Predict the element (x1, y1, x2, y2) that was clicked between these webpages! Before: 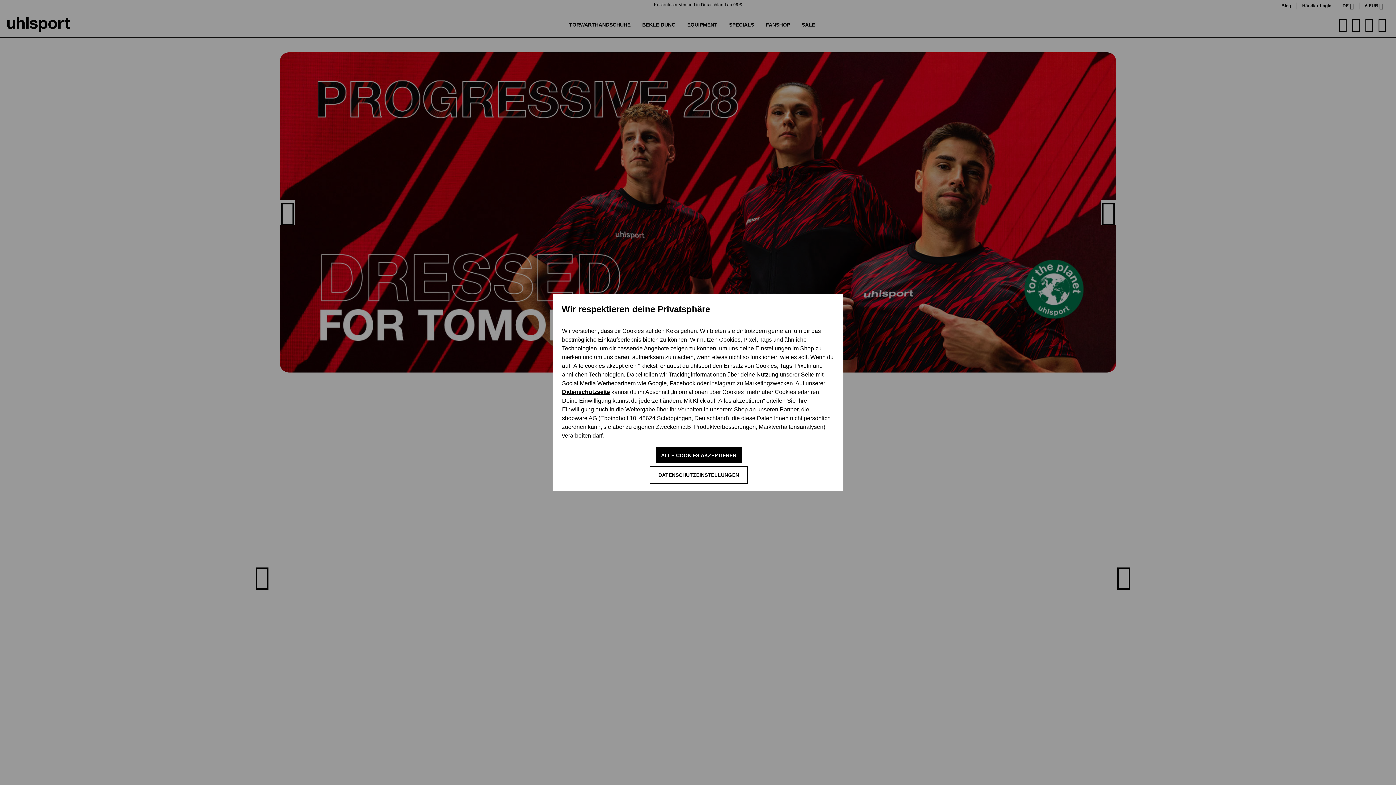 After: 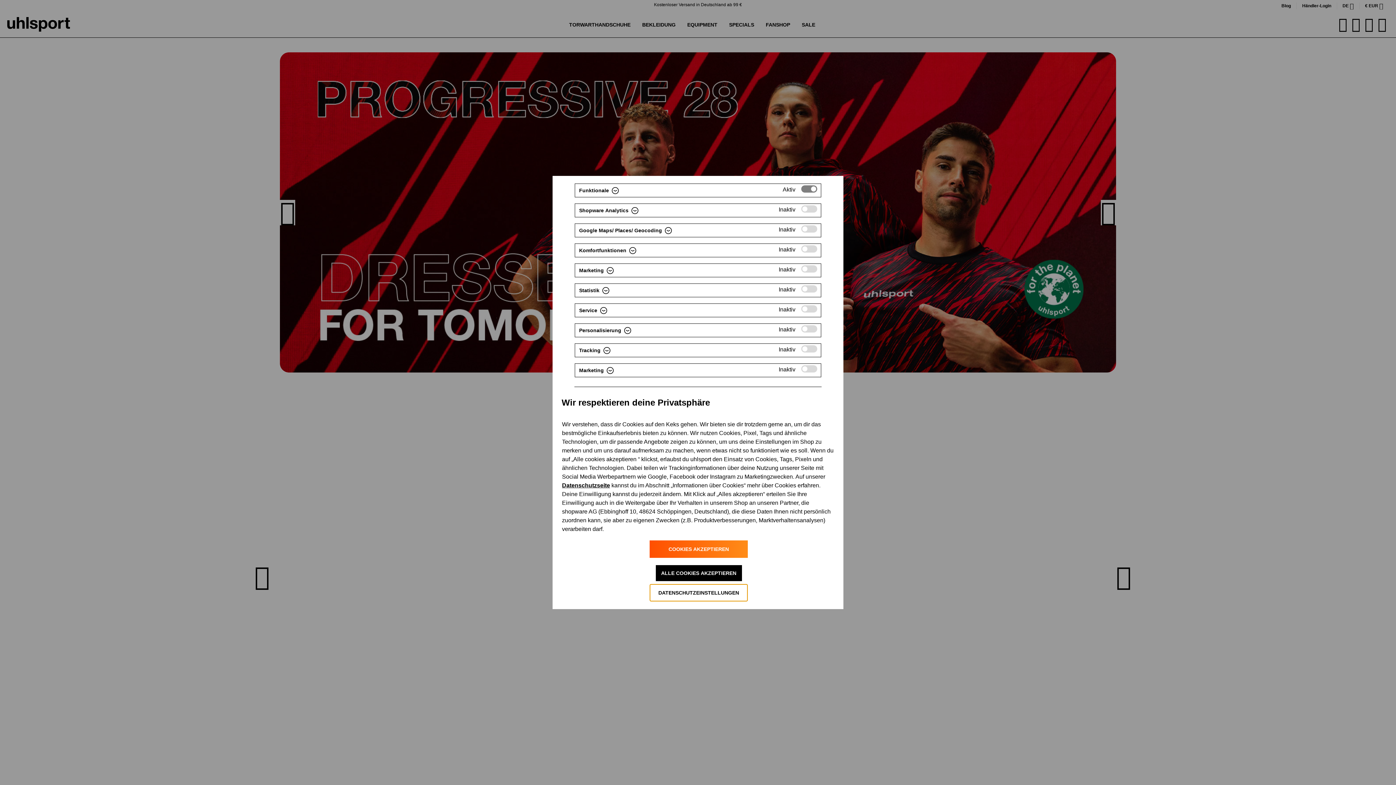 Action: label: DATENSCHUTZEINSTELLUNGEN bbox: (649, 466, 748, 483)